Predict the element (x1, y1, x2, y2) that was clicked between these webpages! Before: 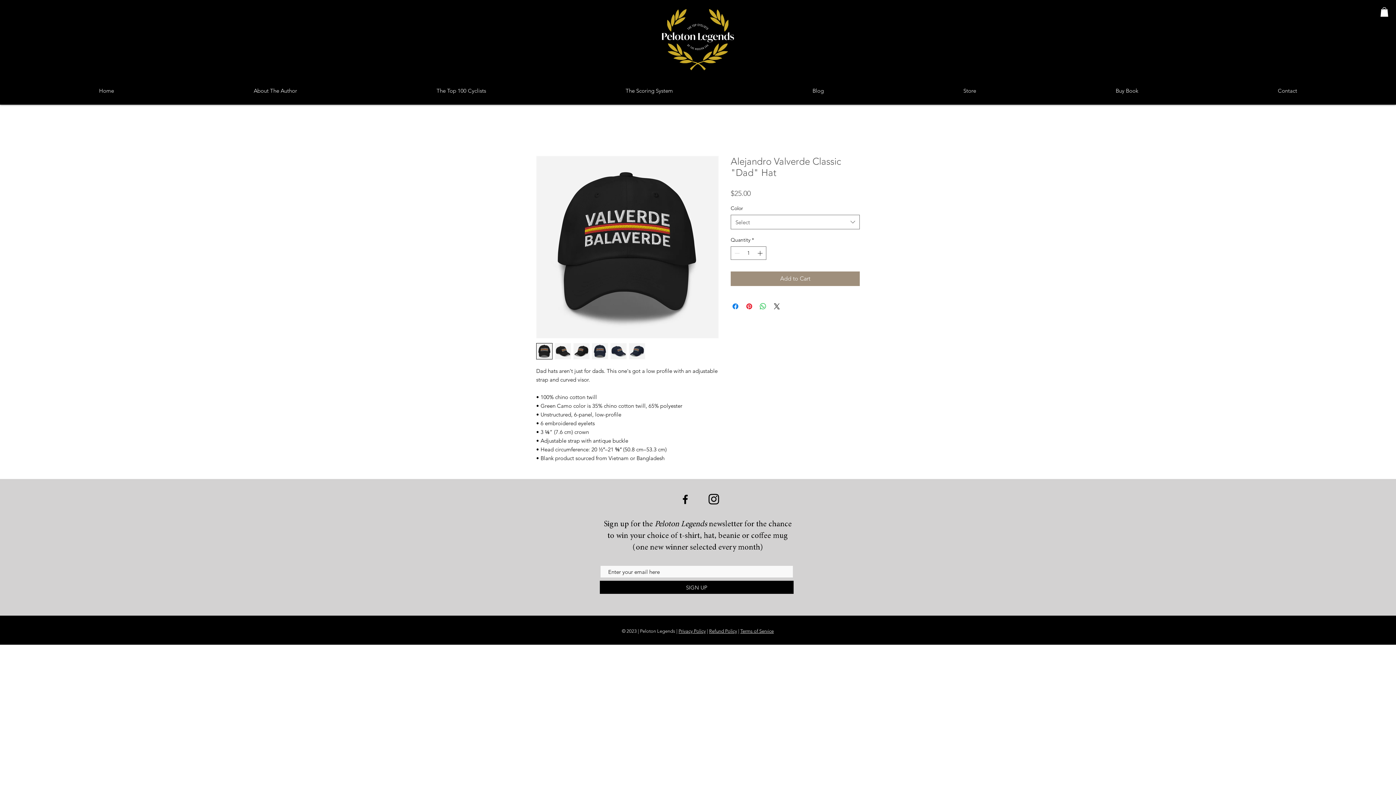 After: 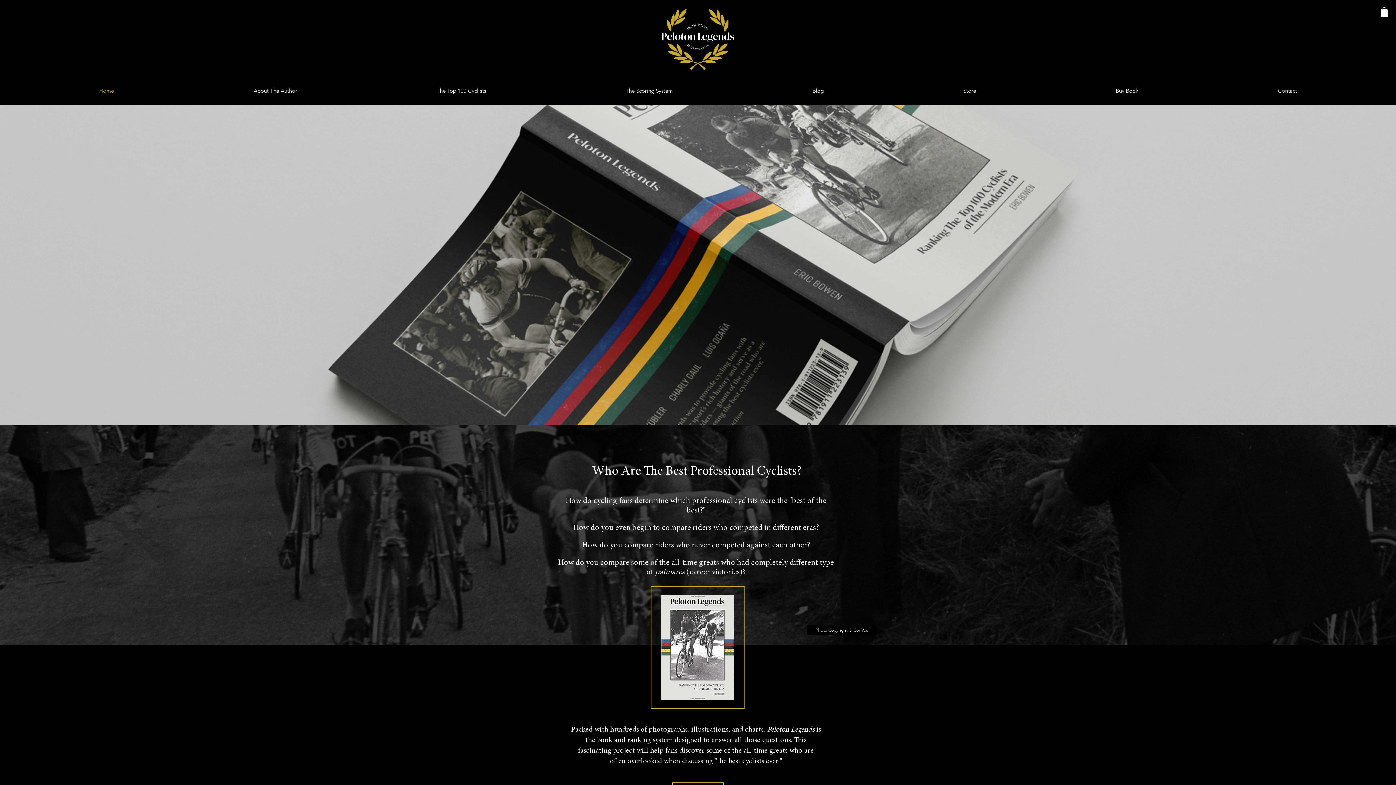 Action: bbox: (661, 7, 734, 72)